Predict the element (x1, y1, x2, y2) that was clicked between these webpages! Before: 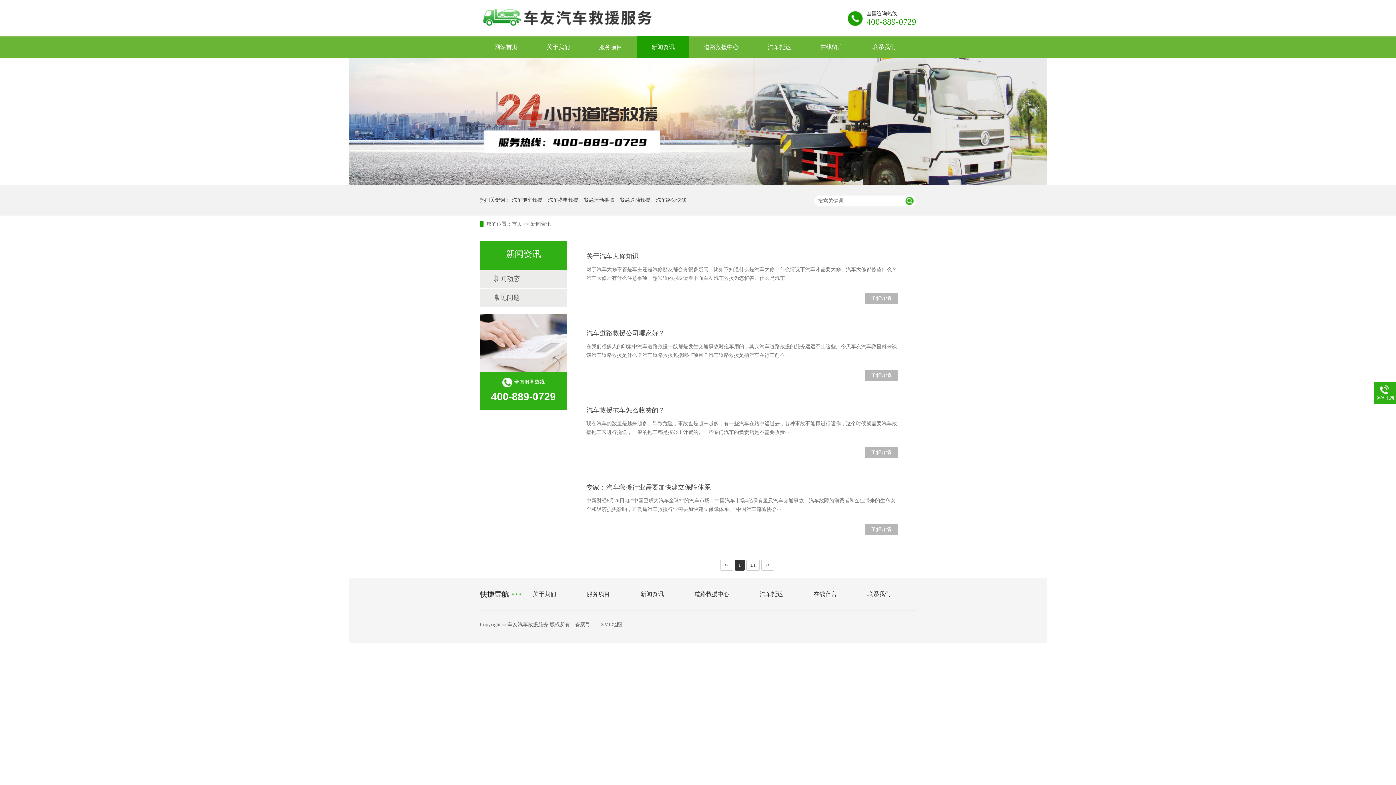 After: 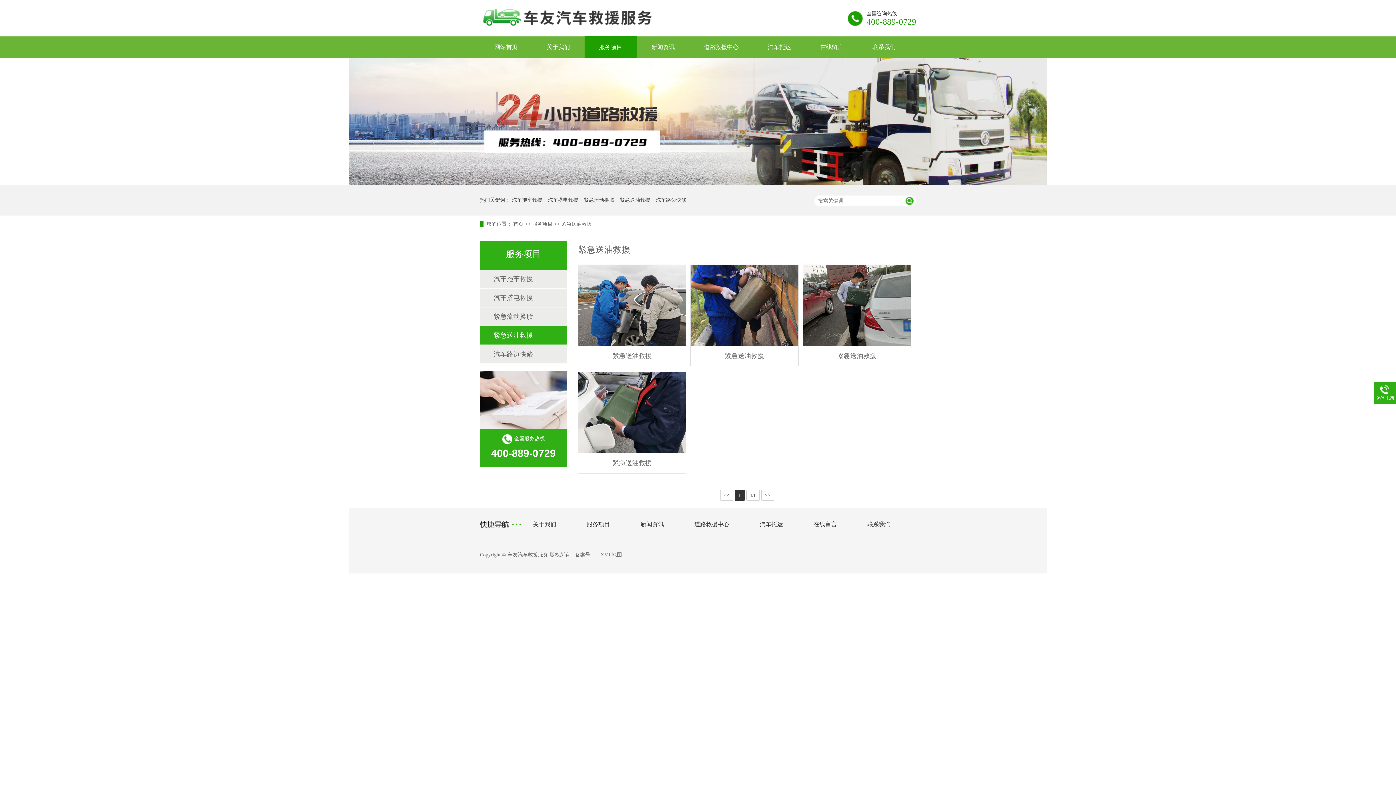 Action: label: 紧急送油救援 bbox: (620, 185, 650, 215)